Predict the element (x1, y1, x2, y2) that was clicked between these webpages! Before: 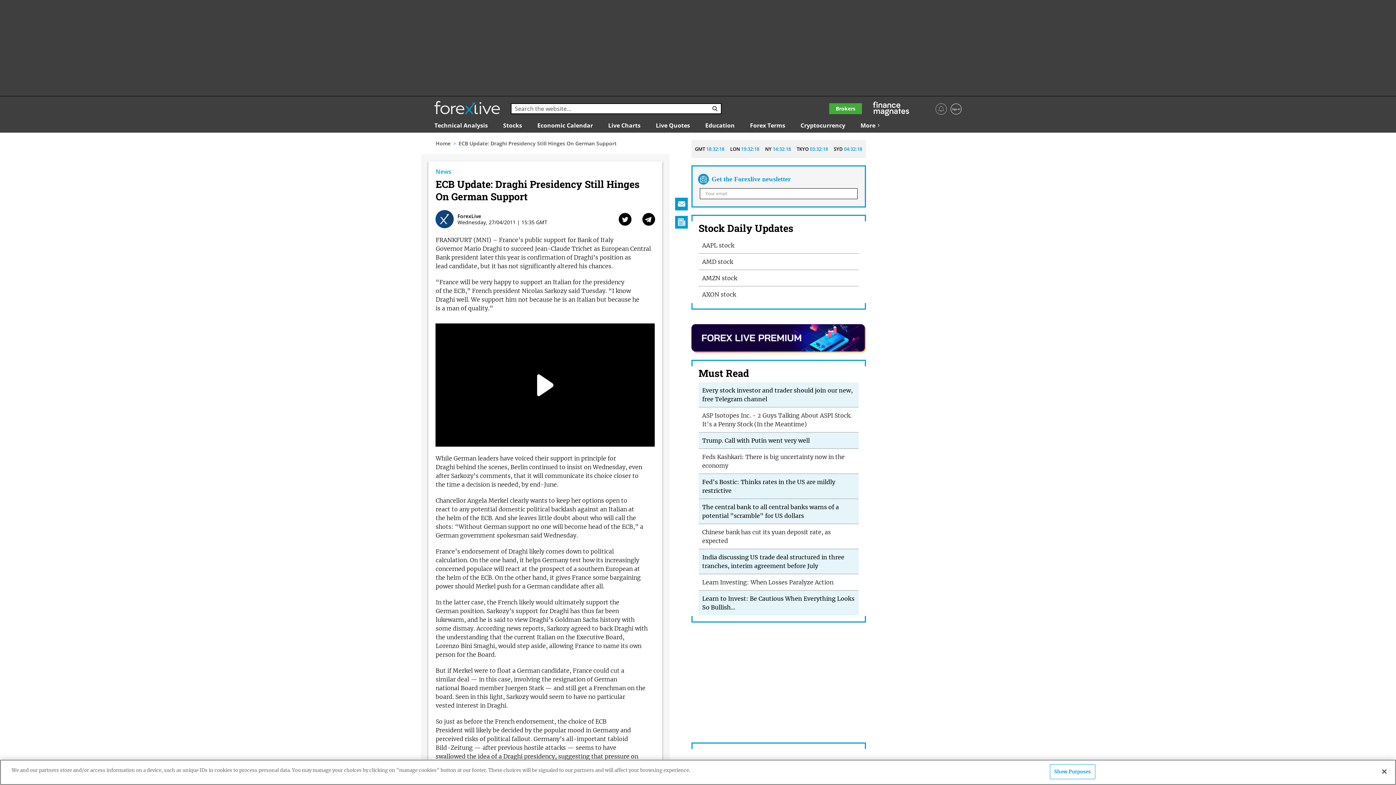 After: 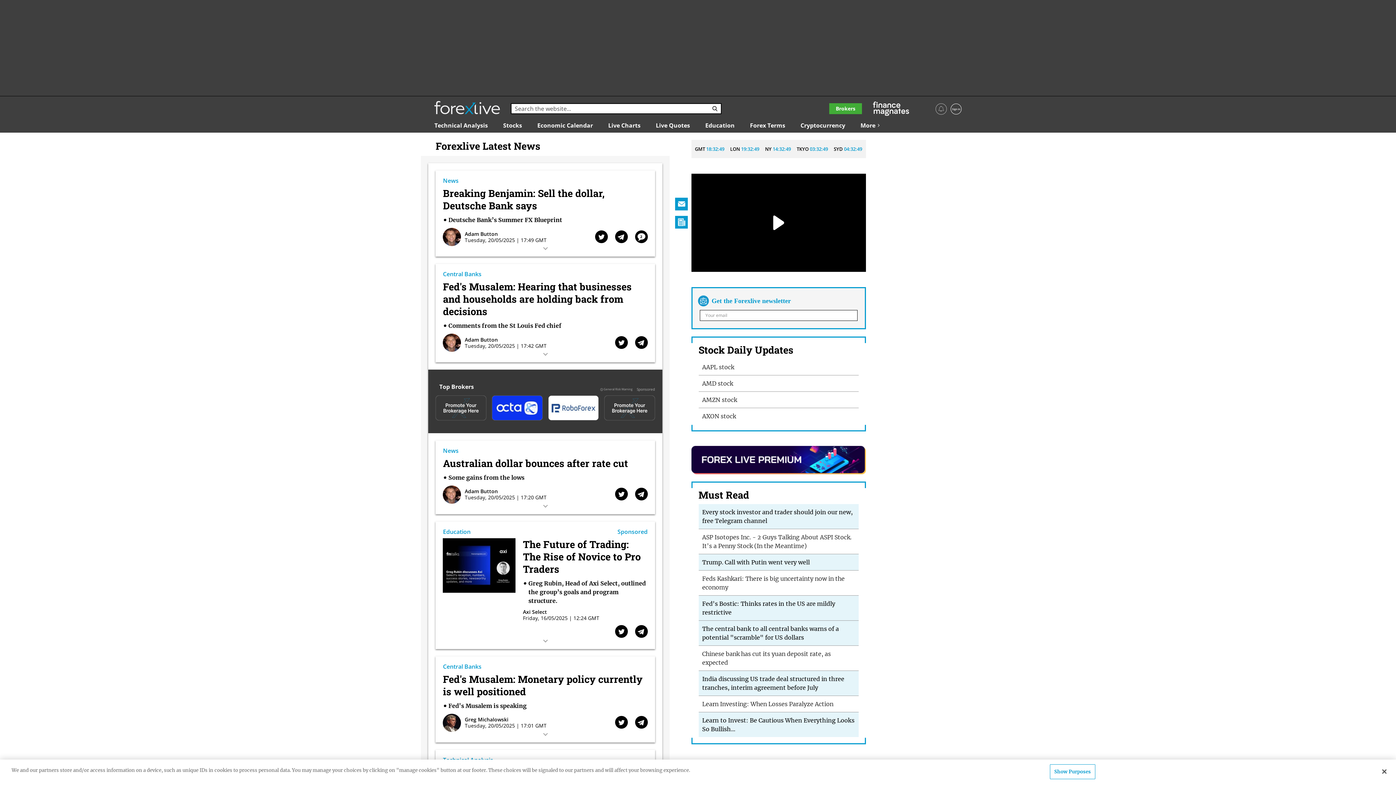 Action: bbox: (435, 140, 450, 146) label: Home